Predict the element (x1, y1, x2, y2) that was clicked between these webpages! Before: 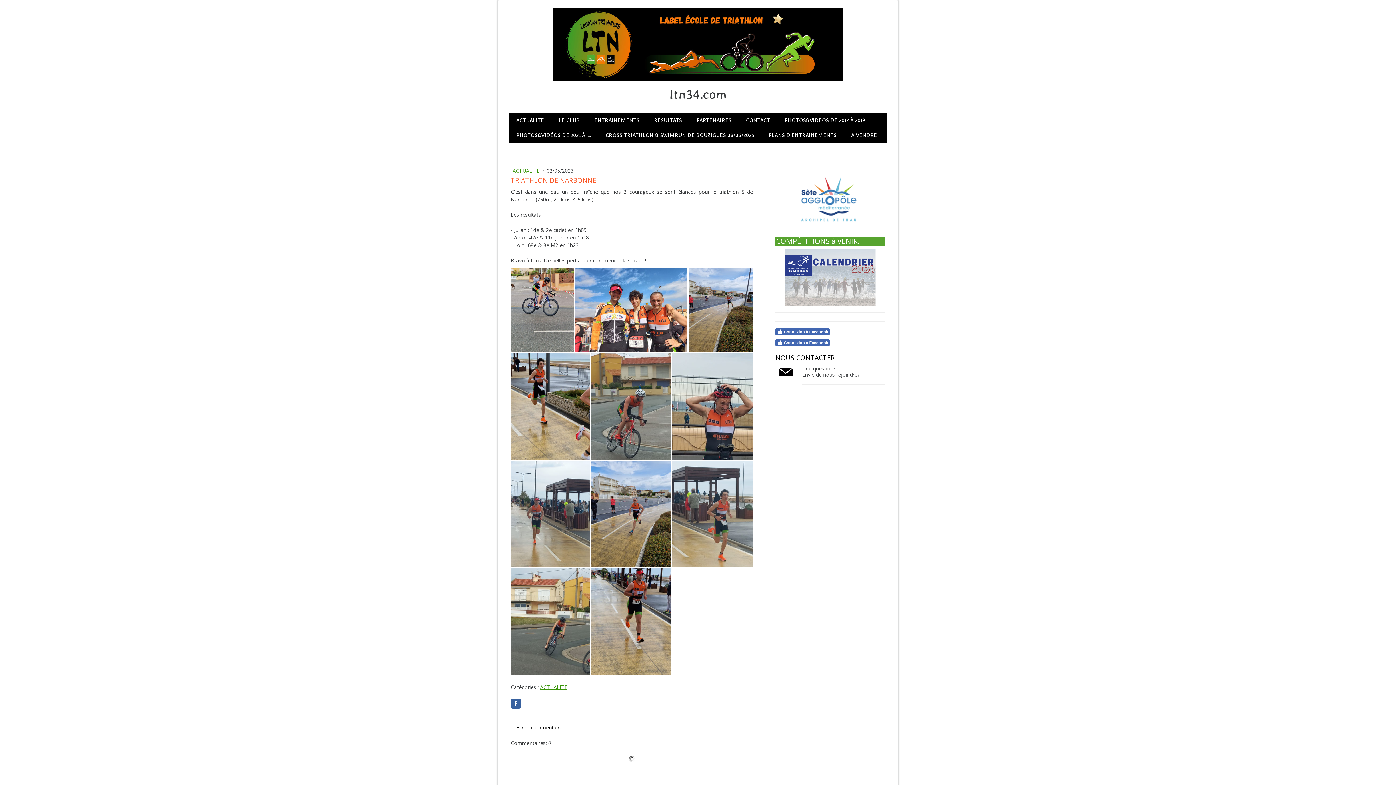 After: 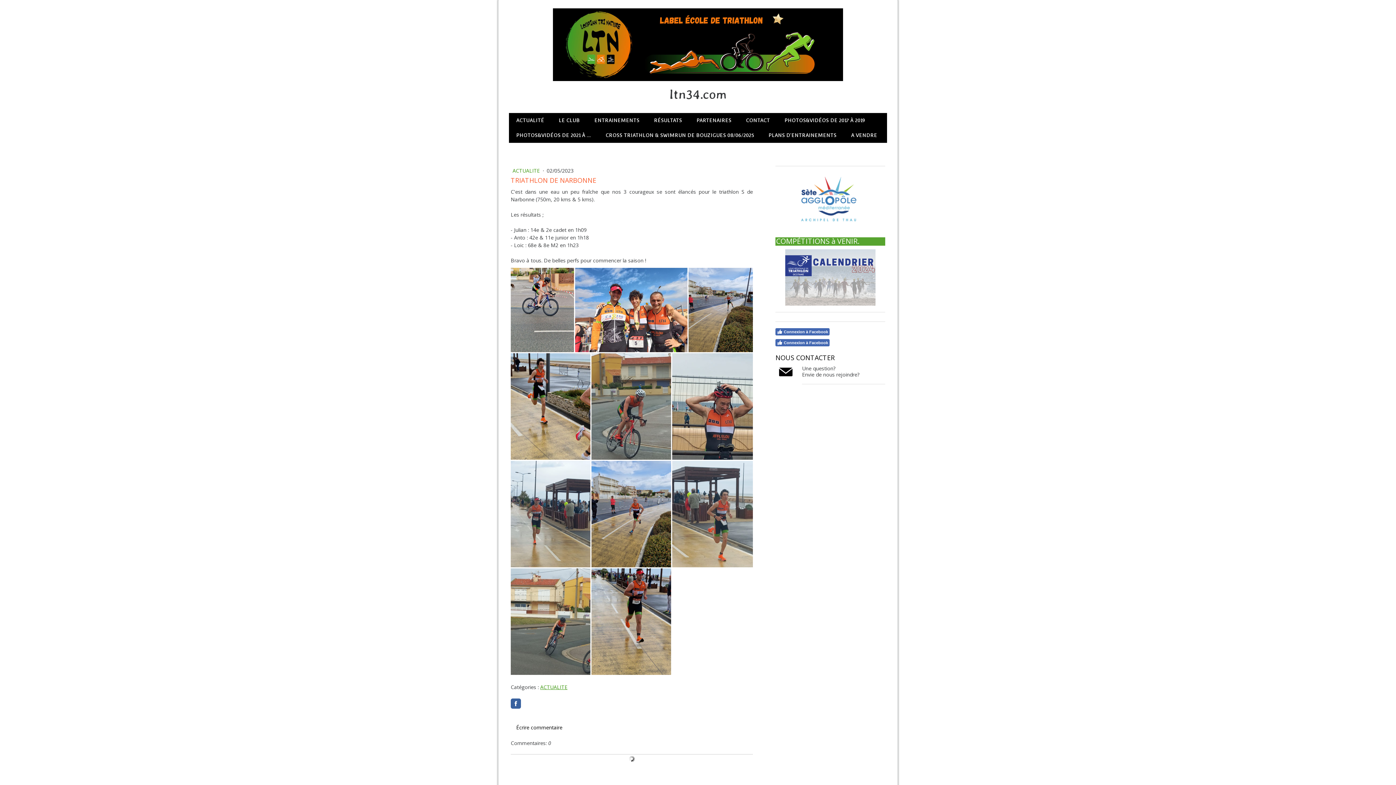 Action: bbox: (785, 248, 875, 255)